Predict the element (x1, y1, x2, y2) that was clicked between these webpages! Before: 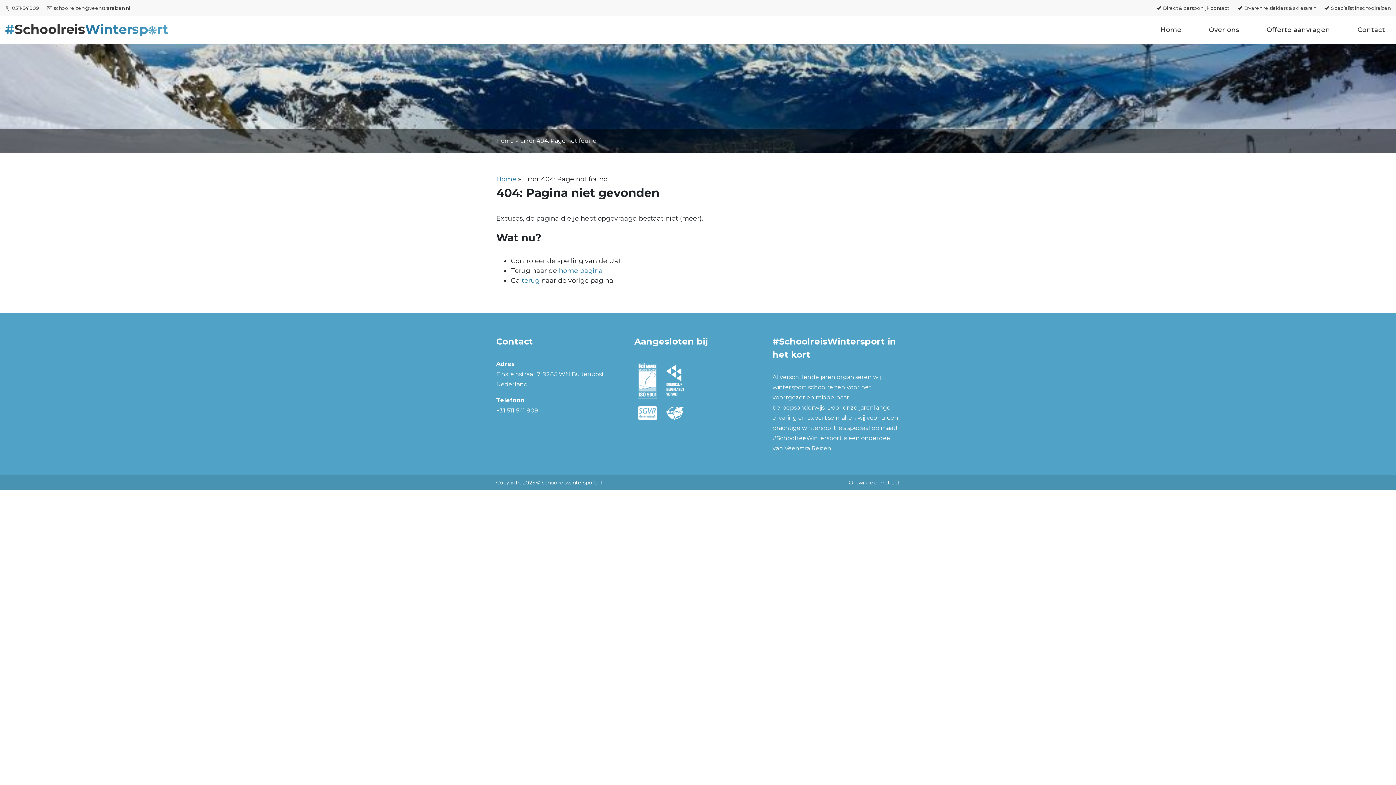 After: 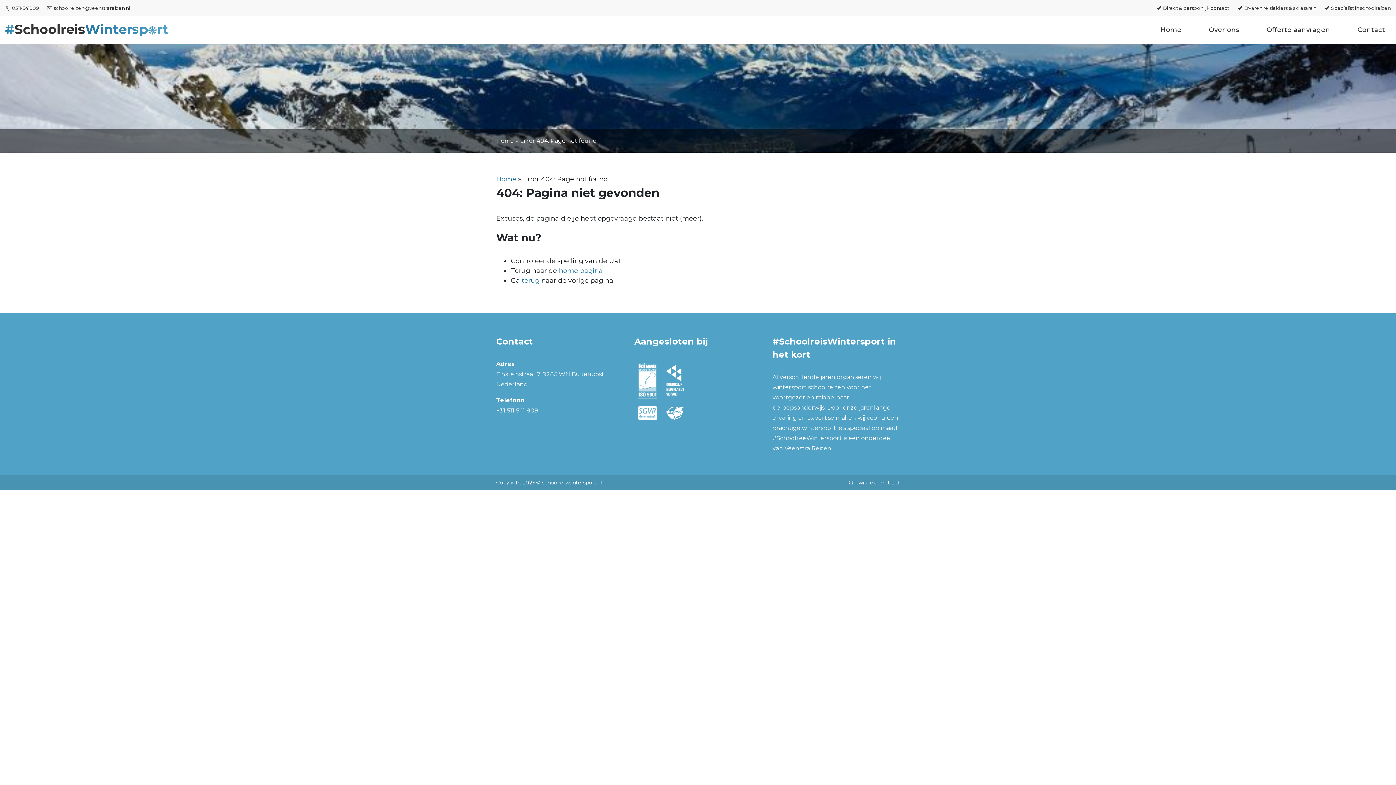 Action: label: Lef bbox: (891, 479, 900, 486)